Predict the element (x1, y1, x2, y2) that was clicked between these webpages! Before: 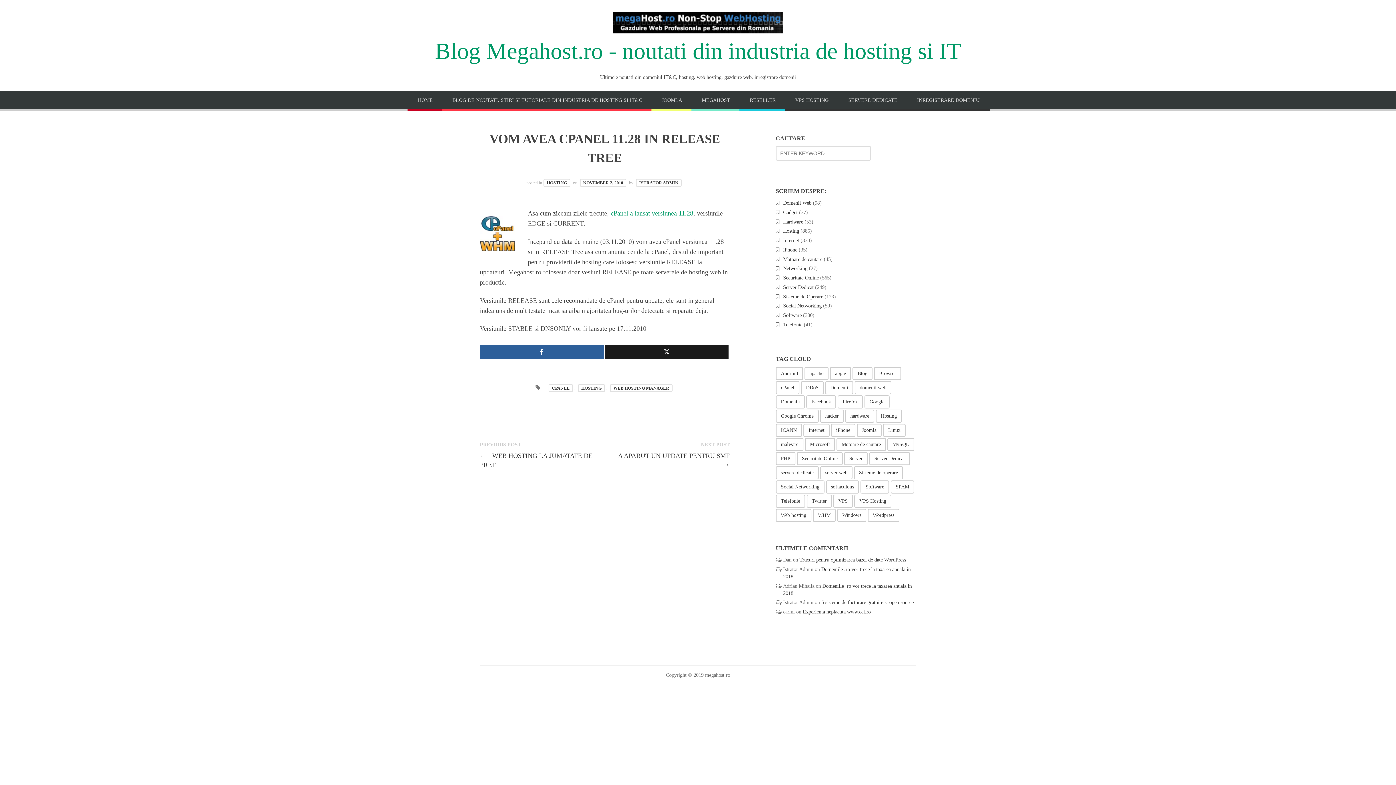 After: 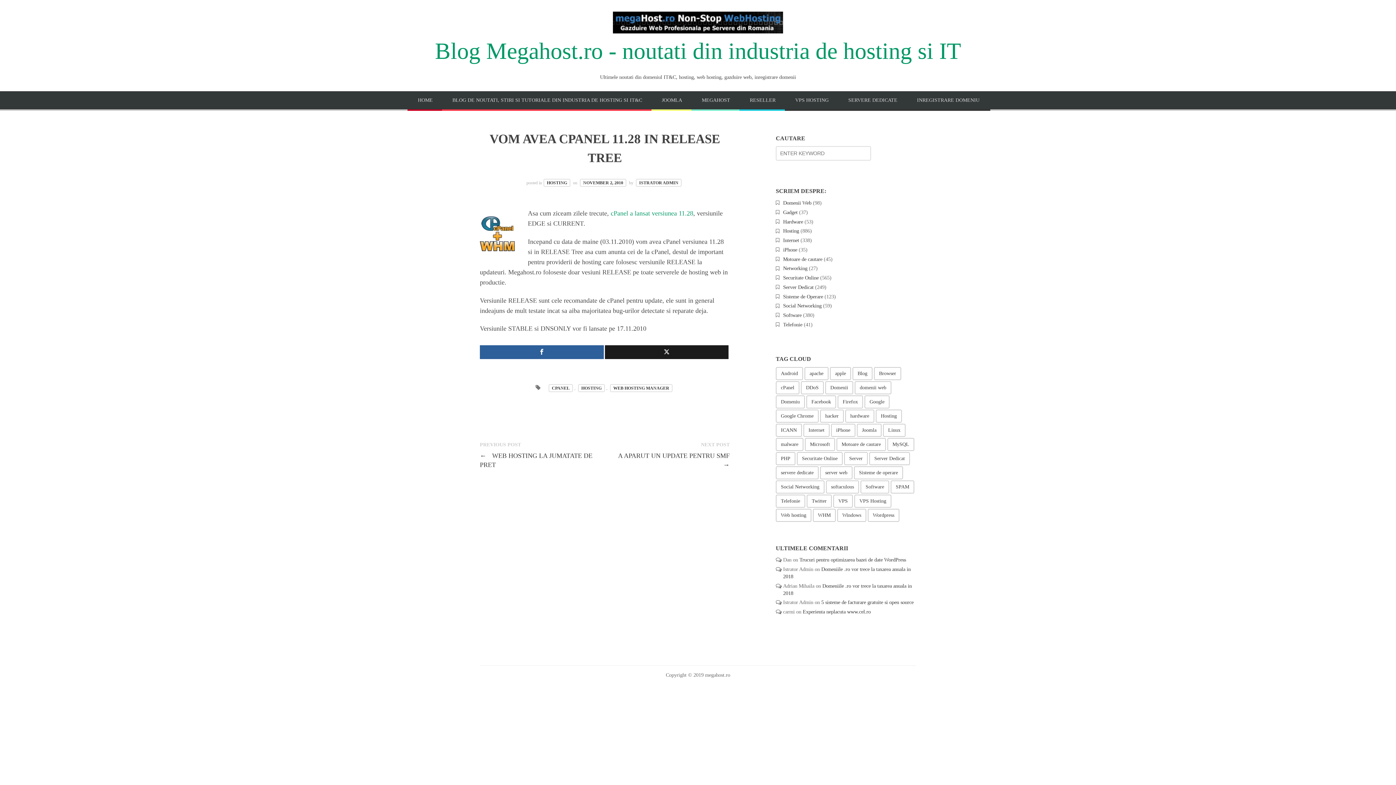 Action: label: NOVEMBER 2, 2010 bbox: (580, 178, 626, 186)